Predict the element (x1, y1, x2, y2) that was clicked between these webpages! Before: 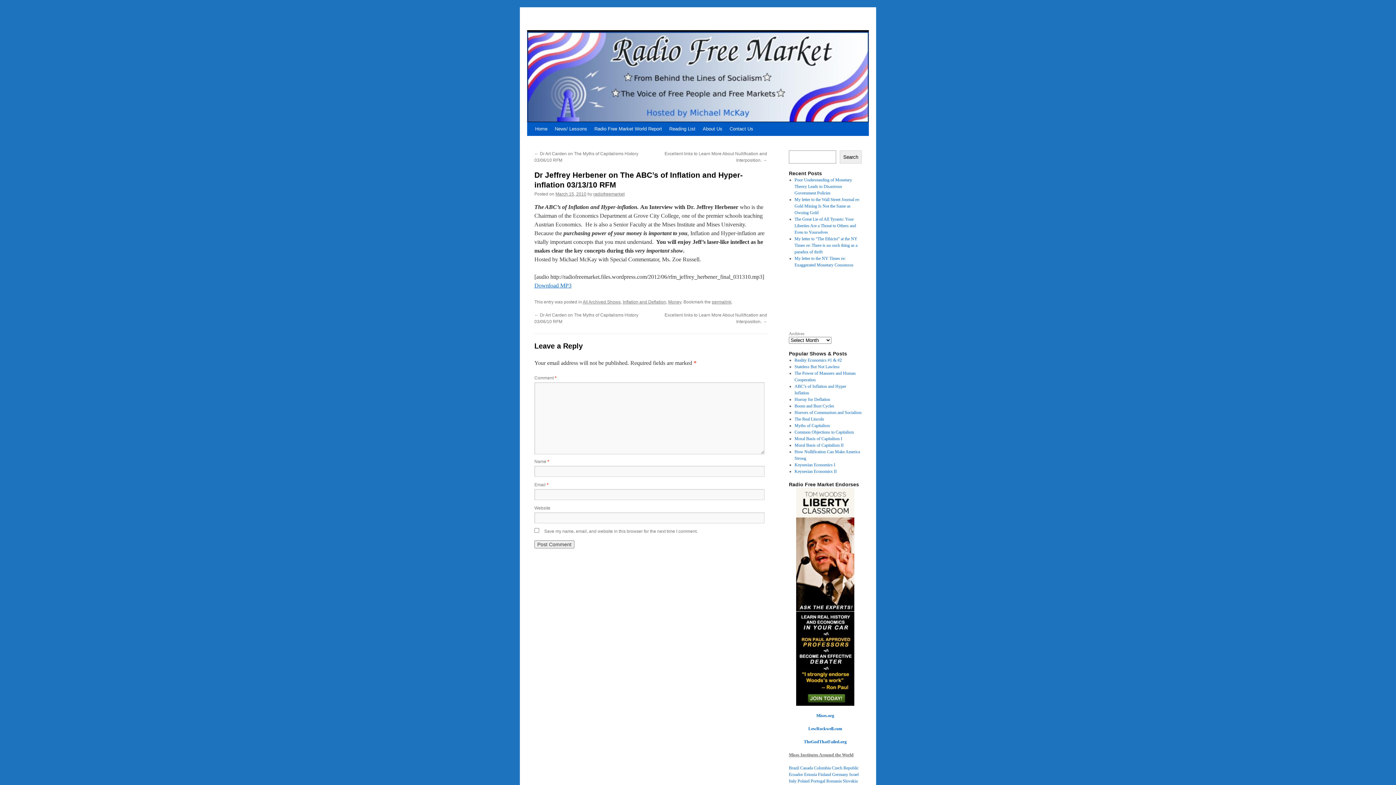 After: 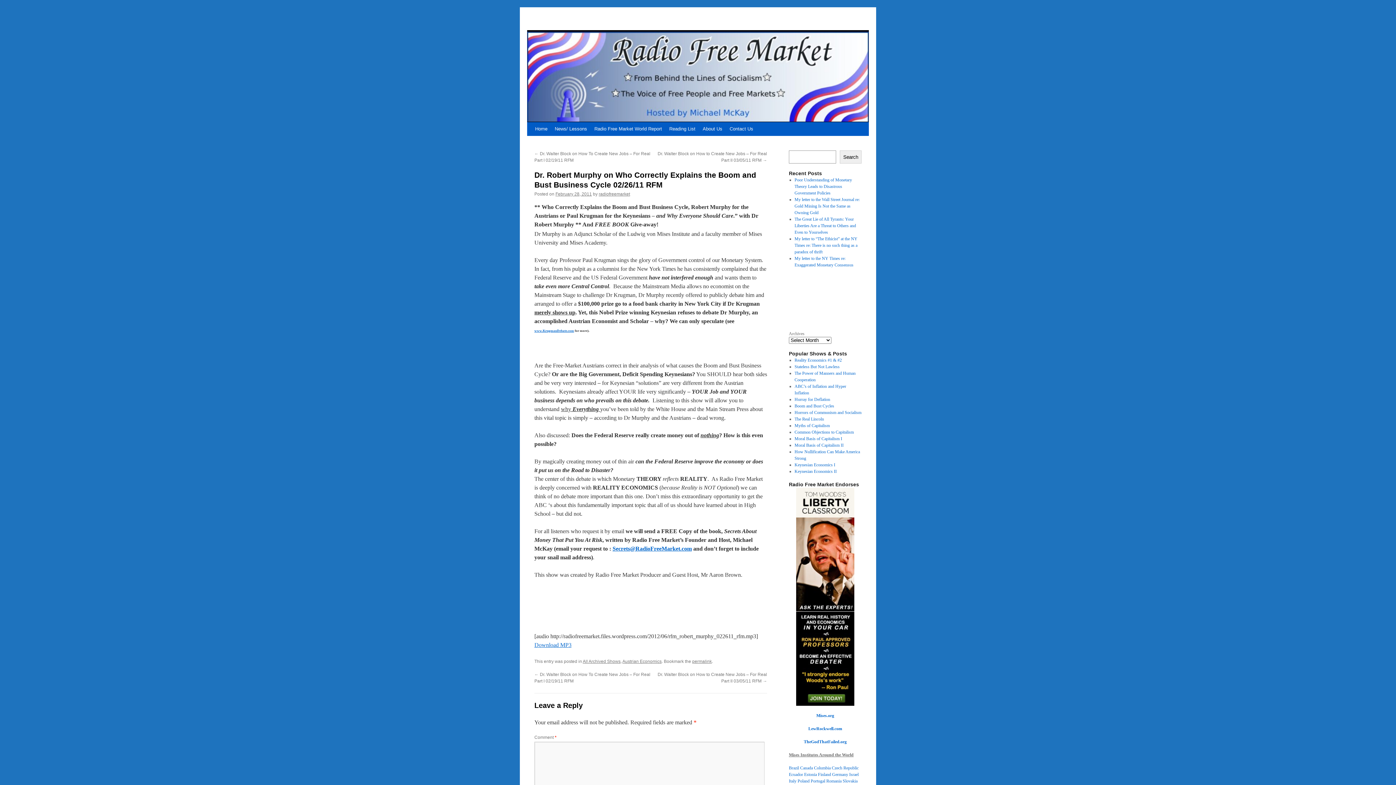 Action: label: Boom and Bust Cycles bbox: (794, 403, 834, 408)